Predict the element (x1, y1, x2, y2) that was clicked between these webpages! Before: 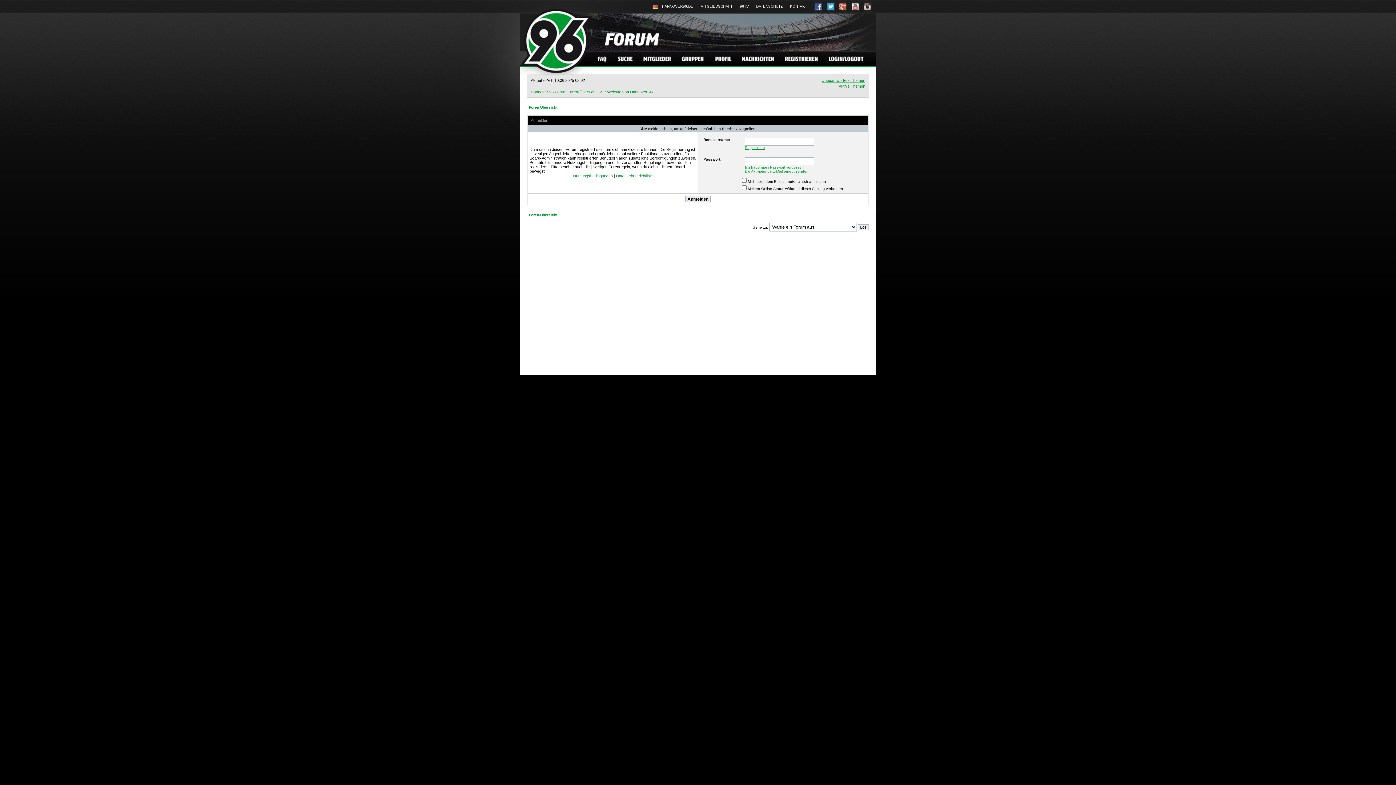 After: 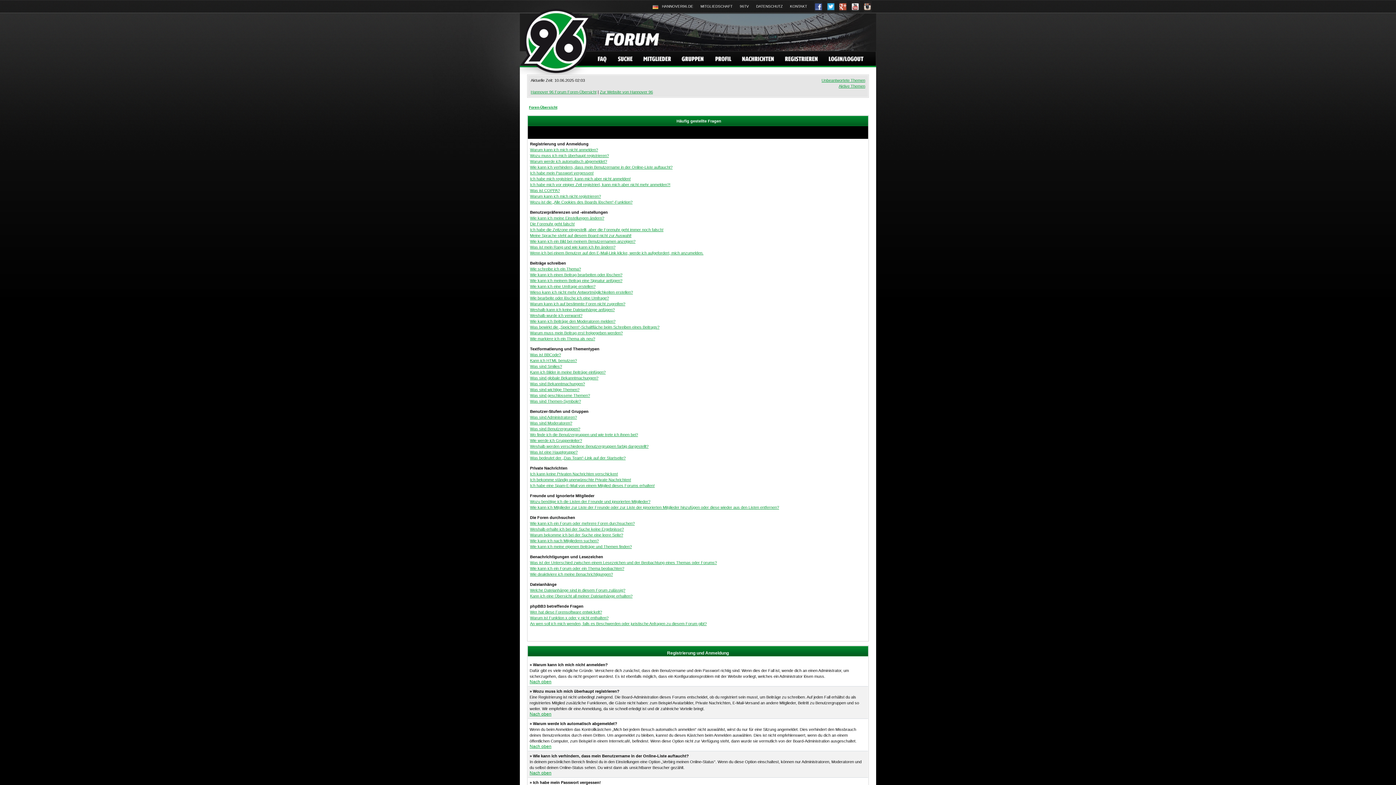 Action: bbox: (592, 51, 612, 65)